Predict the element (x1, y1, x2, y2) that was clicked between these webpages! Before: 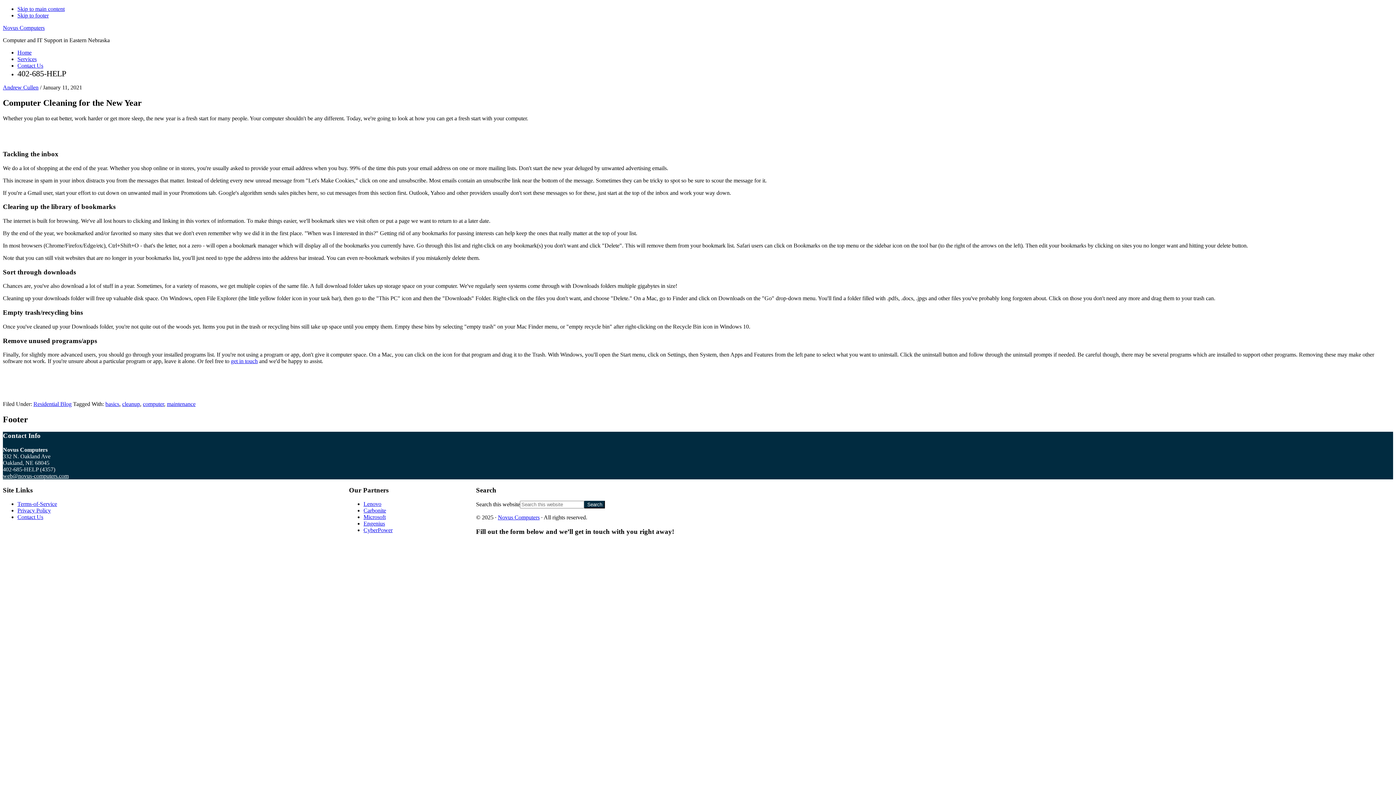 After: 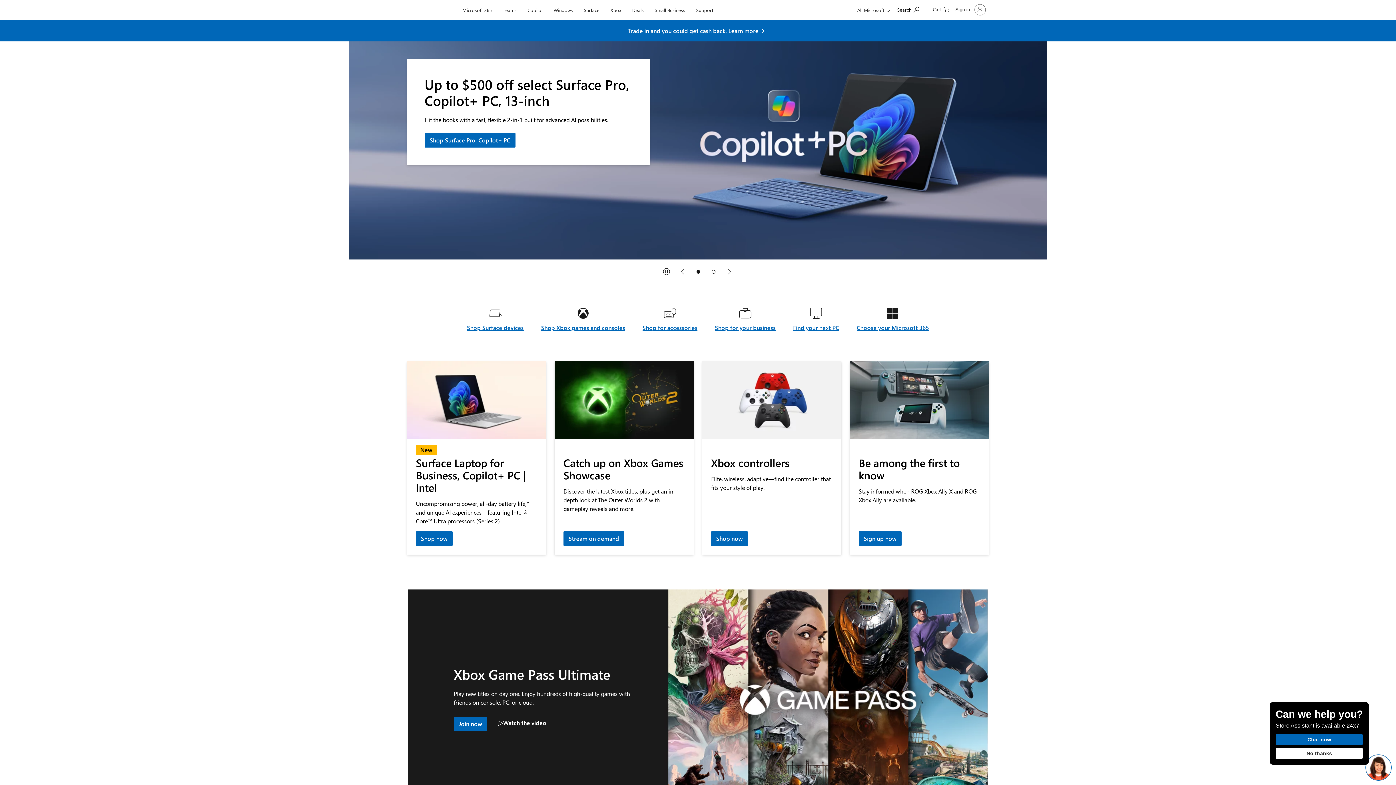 Action: label: Microsoft bbox: (363, 514, 385, 520)